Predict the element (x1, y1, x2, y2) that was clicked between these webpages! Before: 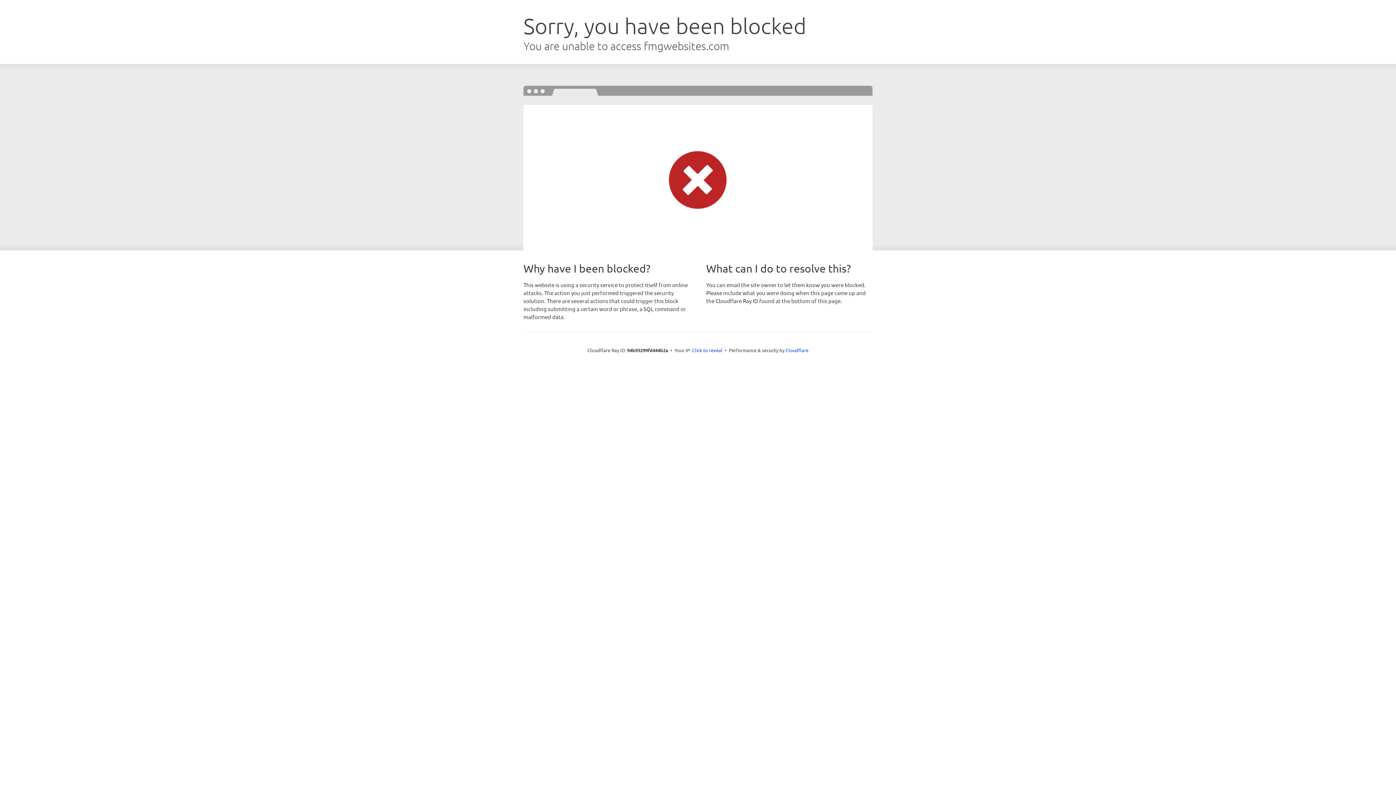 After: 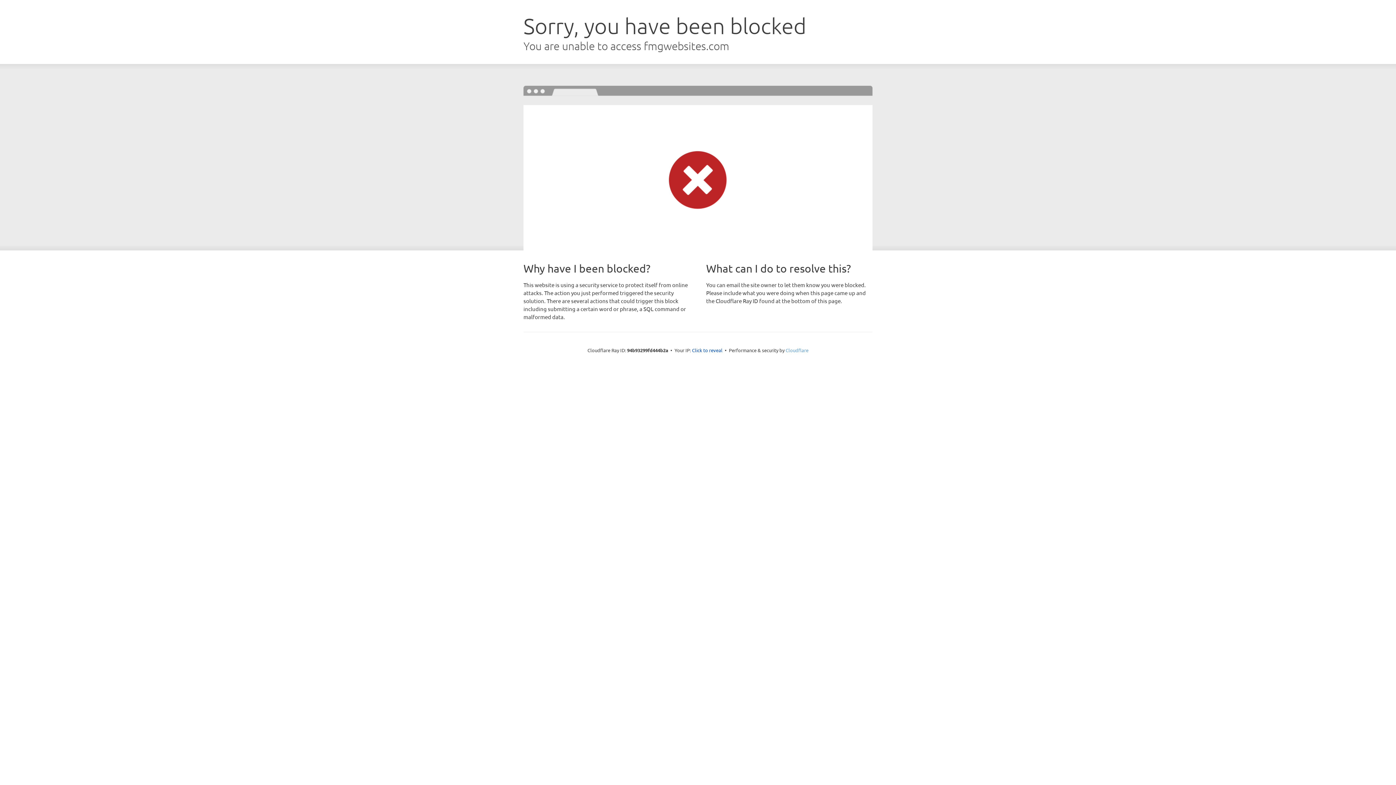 Action: label: Cloudflare bbox: (785, 347, 808, 353)